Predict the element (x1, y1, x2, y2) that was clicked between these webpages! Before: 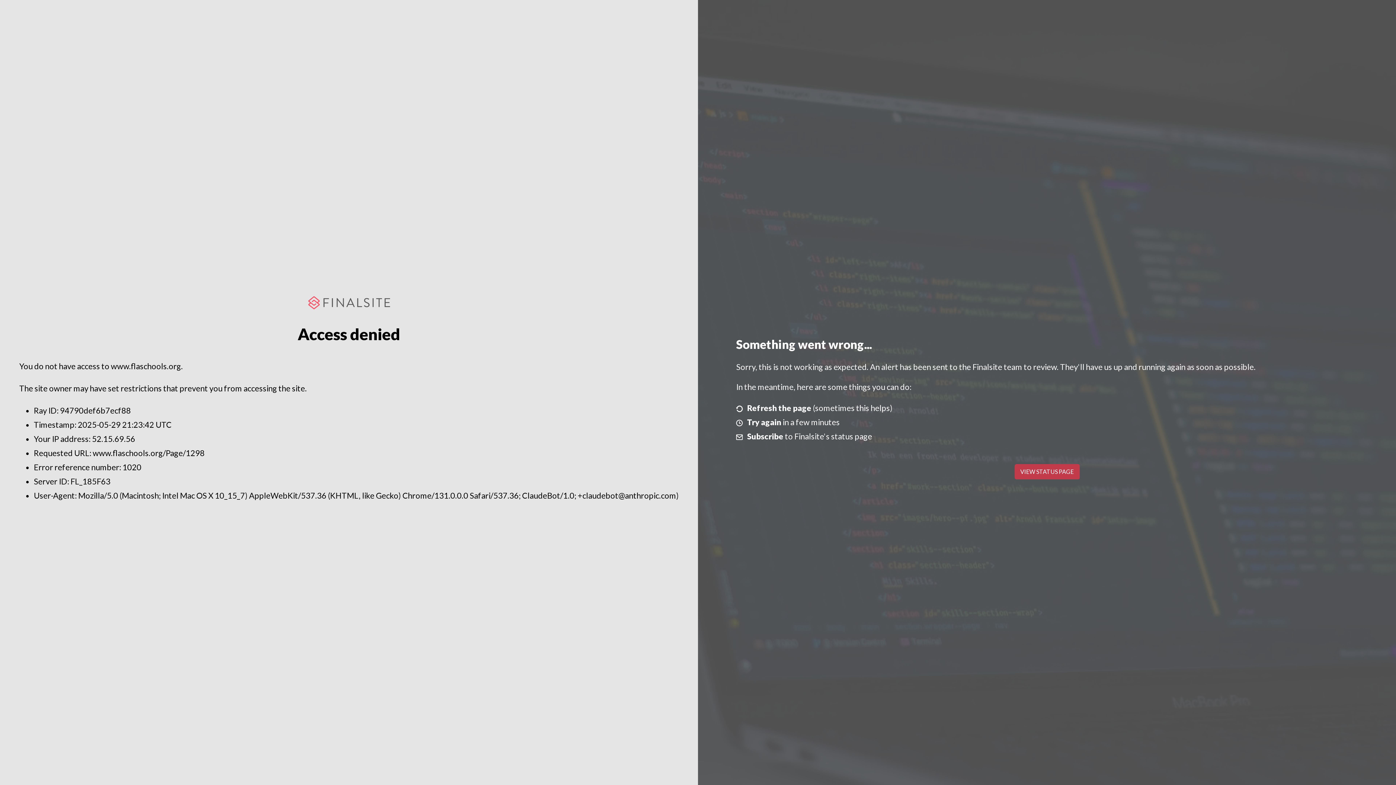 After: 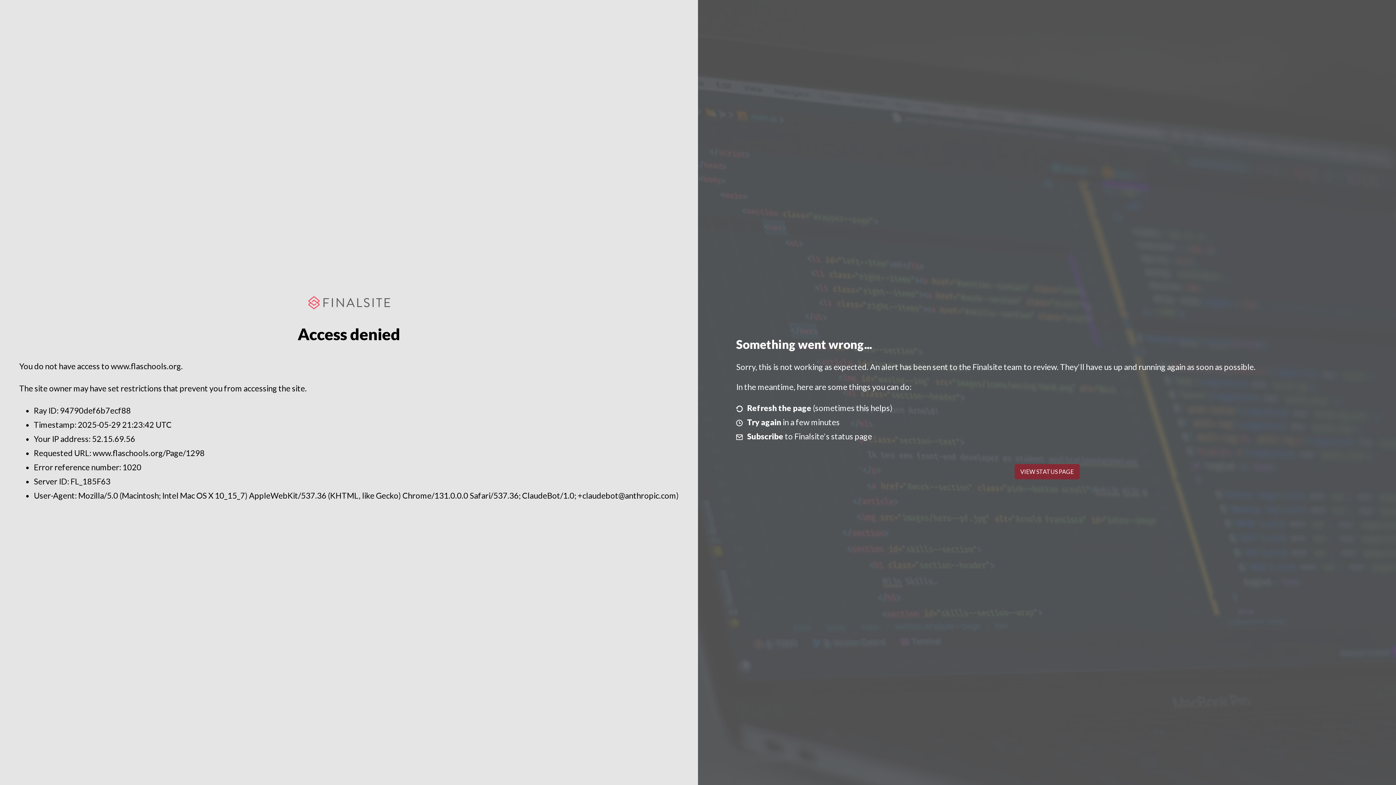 Action: label: VIEW STATUS PAGE bbox: (1014, 464, 1079, 479)